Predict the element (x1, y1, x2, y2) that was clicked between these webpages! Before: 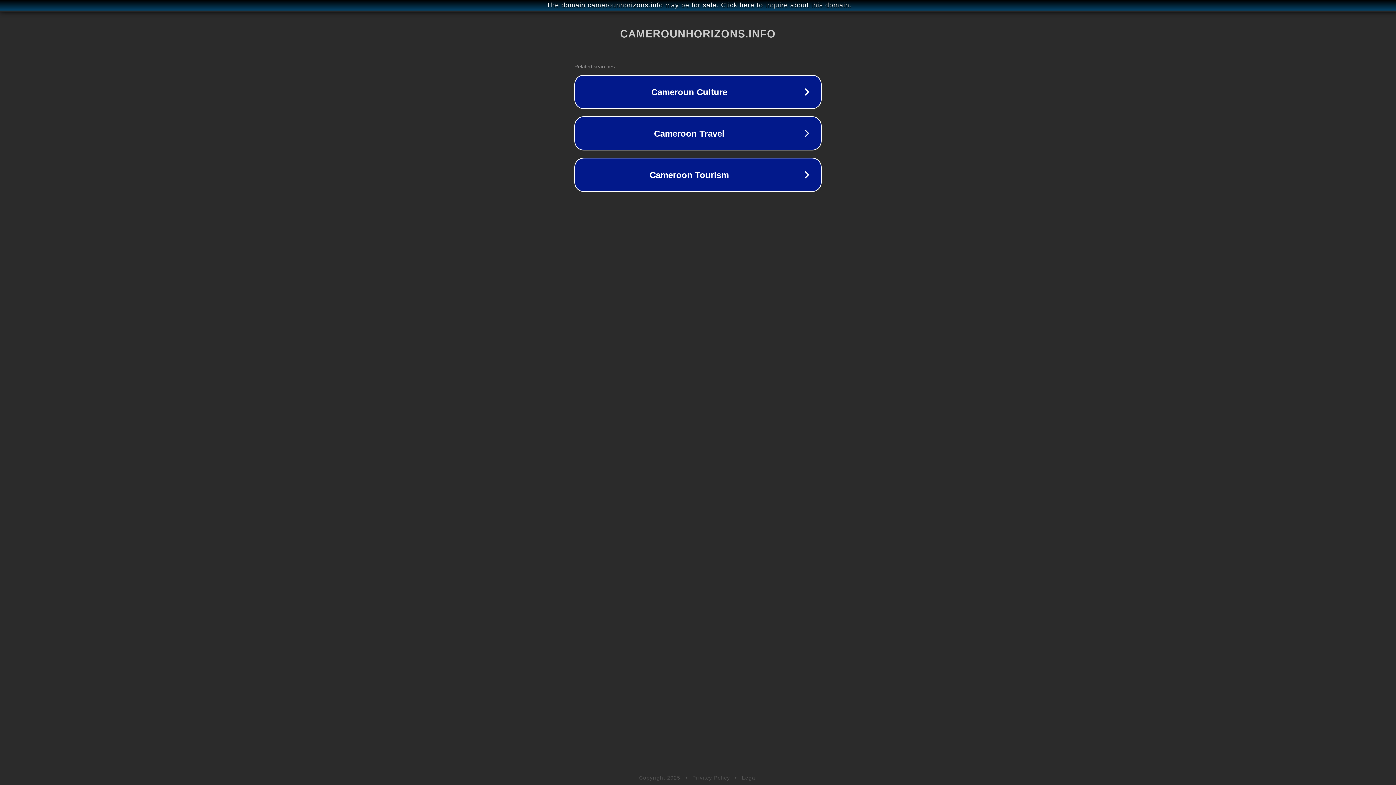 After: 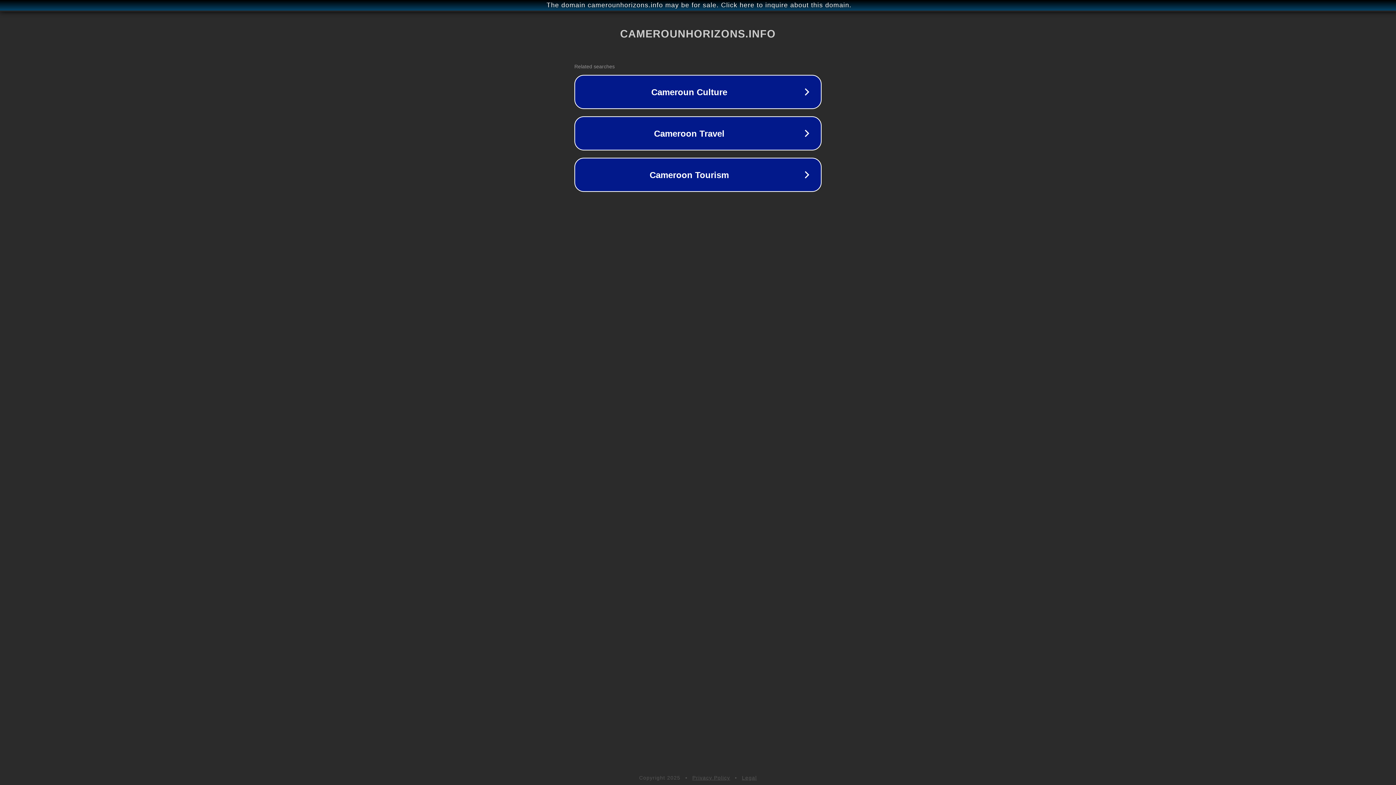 Action: label: Legal bbox: (742, 775, 757, 781)